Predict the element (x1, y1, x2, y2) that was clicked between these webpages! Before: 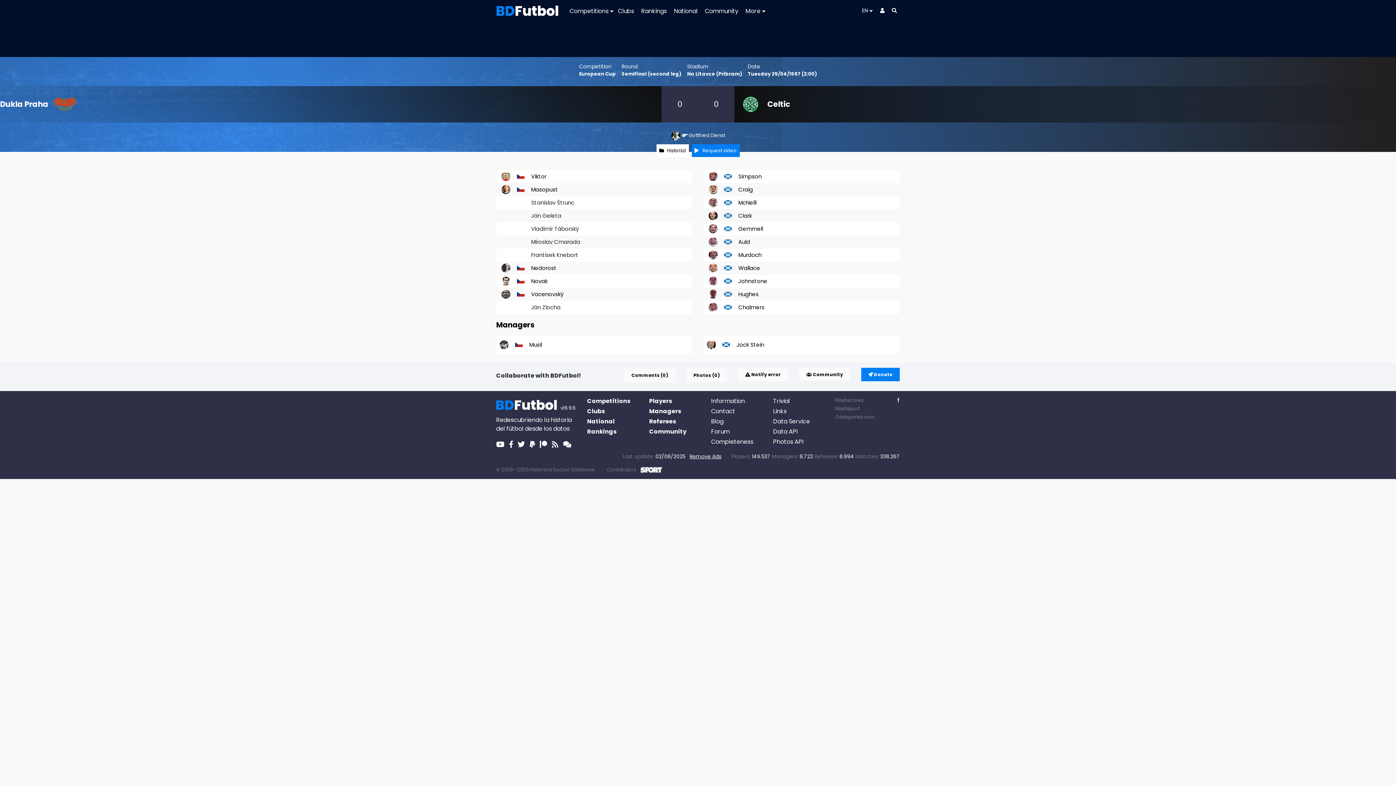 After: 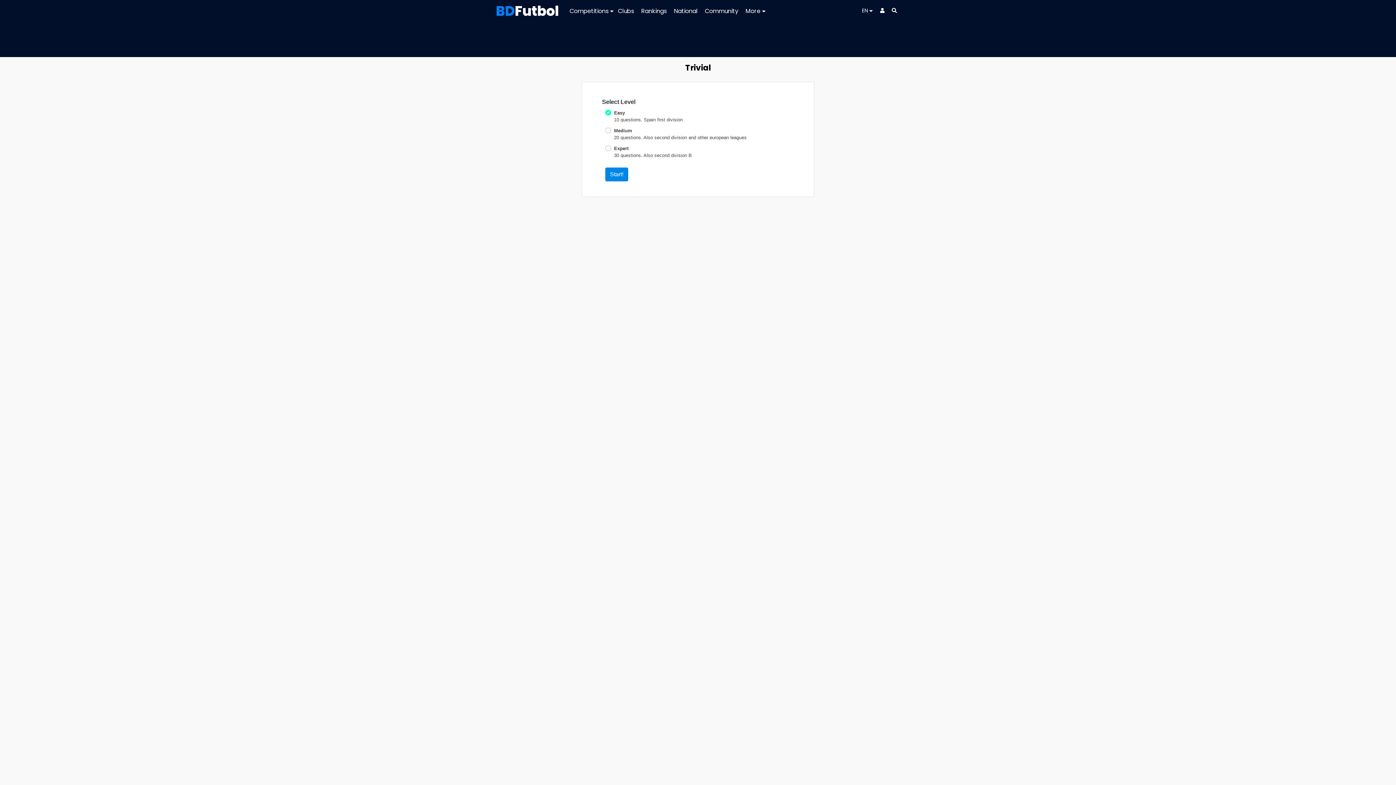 Action: bbox: (773, 396, 790, 405) label: Trivial